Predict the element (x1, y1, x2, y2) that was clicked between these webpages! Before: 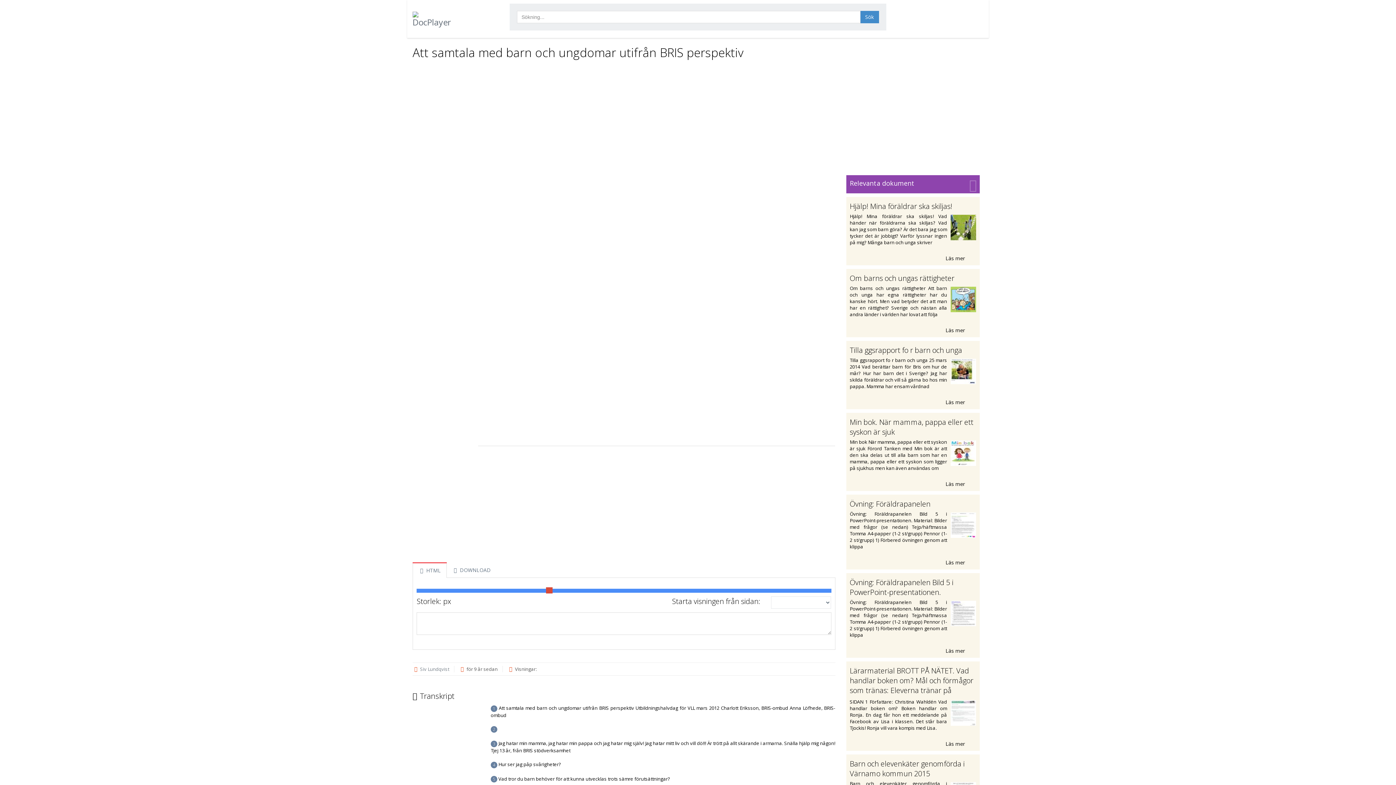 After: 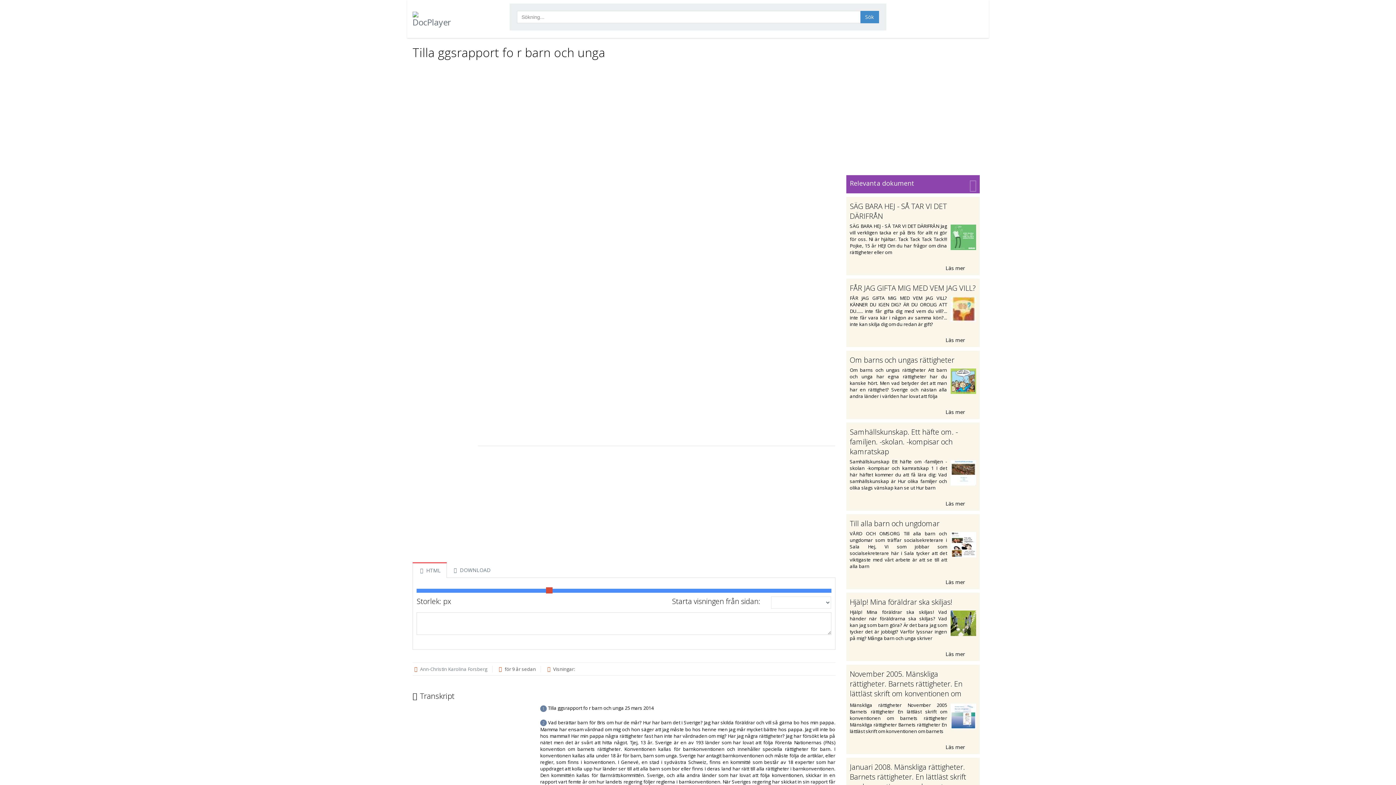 Action: bbox: (850, 345, 962, 355) label: Tilla ggsrapport fo r barn och unga